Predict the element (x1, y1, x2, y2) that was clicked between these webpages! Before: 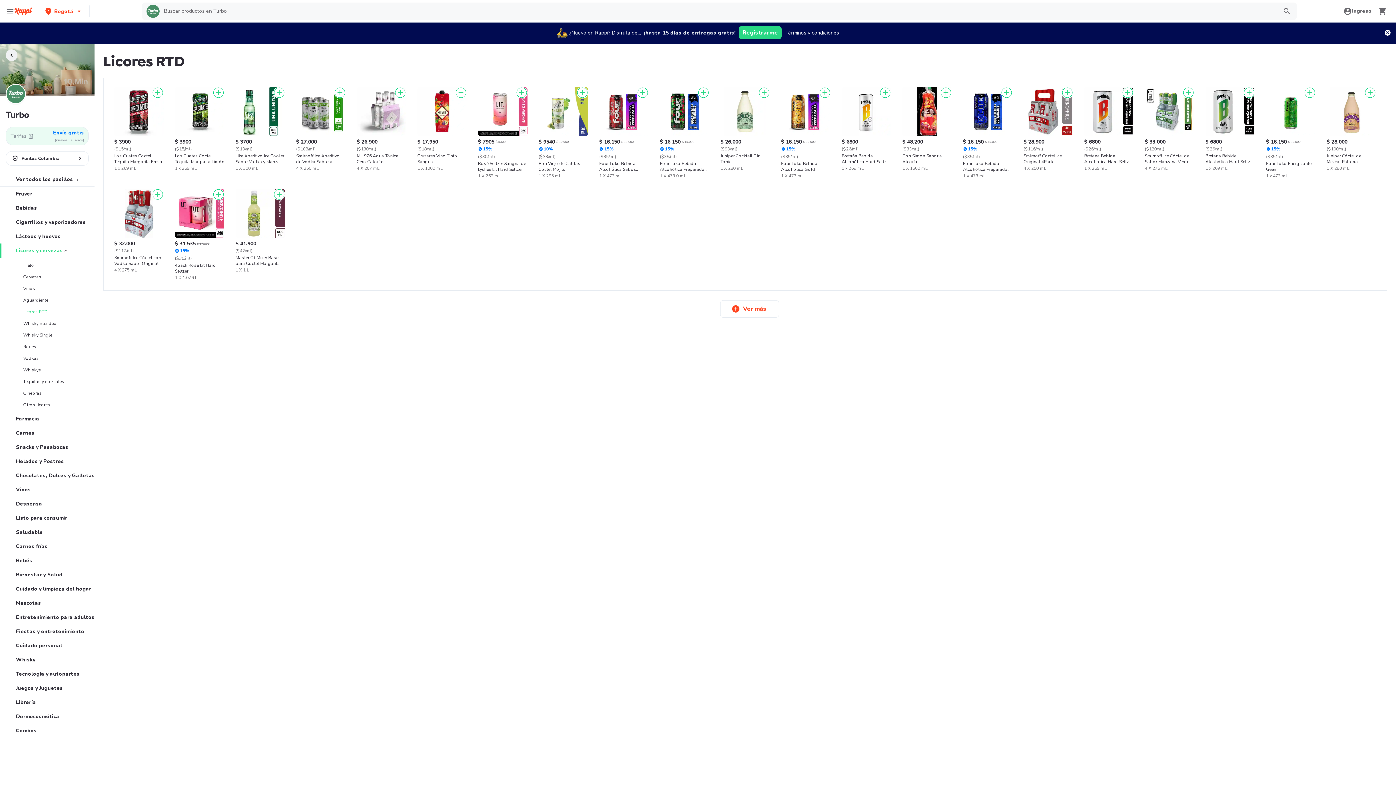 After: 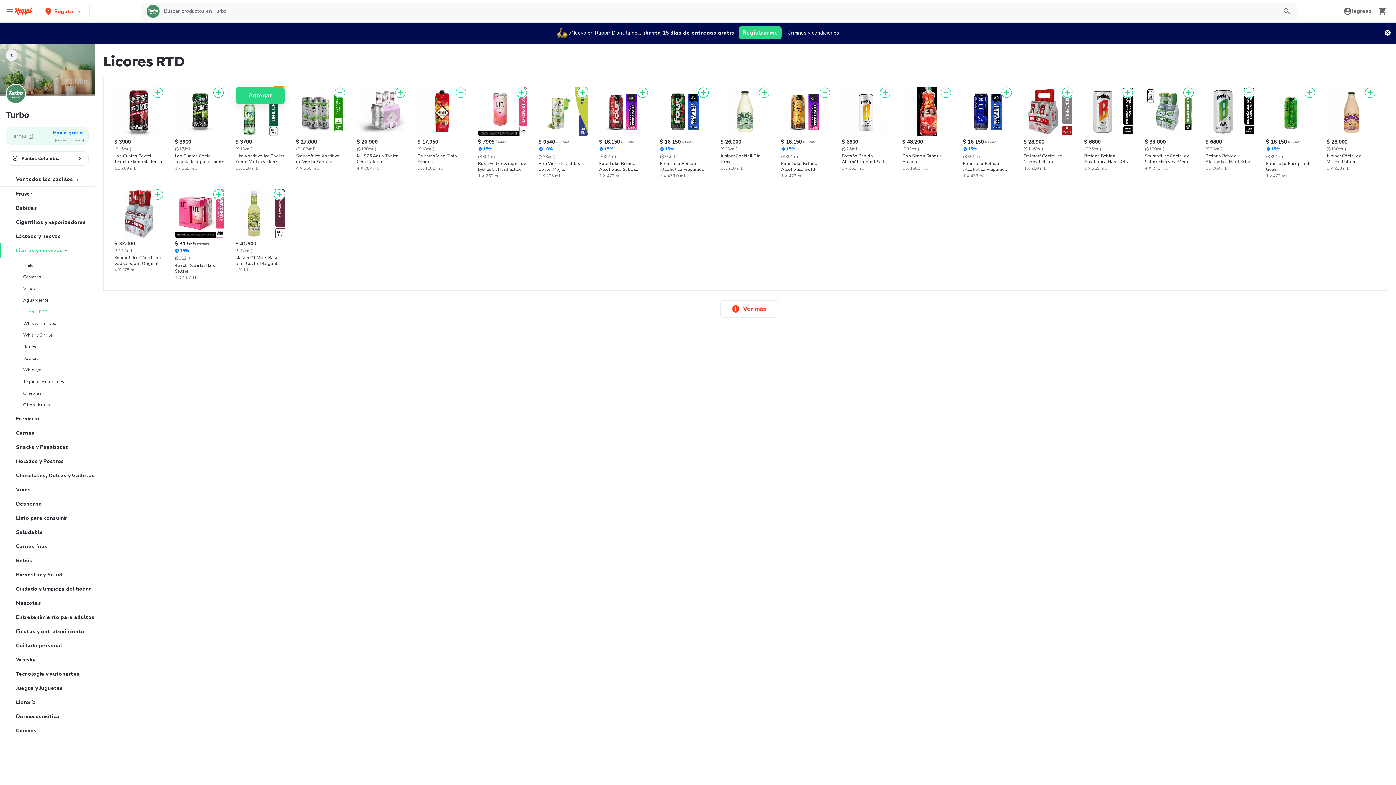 Action: bbox: (273, 86, 285, 98)